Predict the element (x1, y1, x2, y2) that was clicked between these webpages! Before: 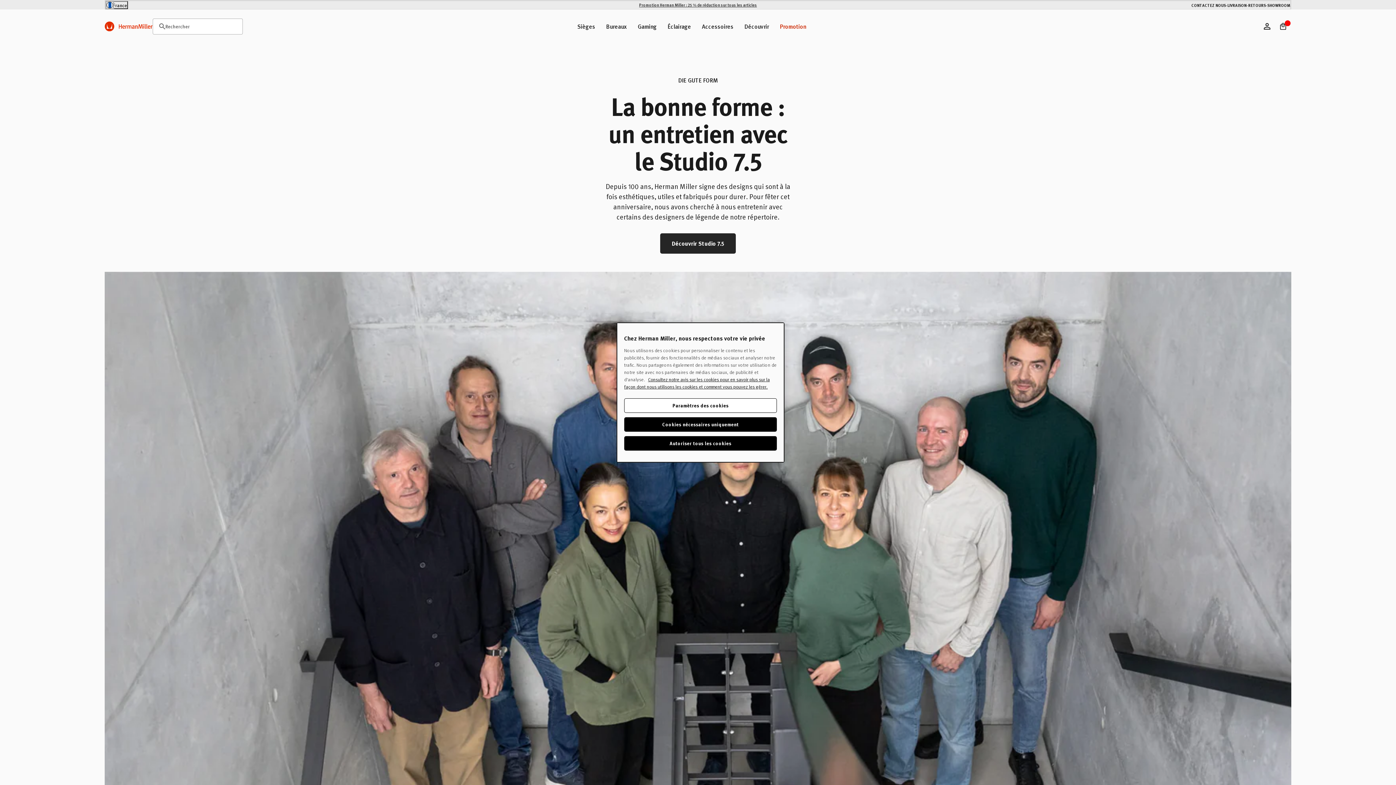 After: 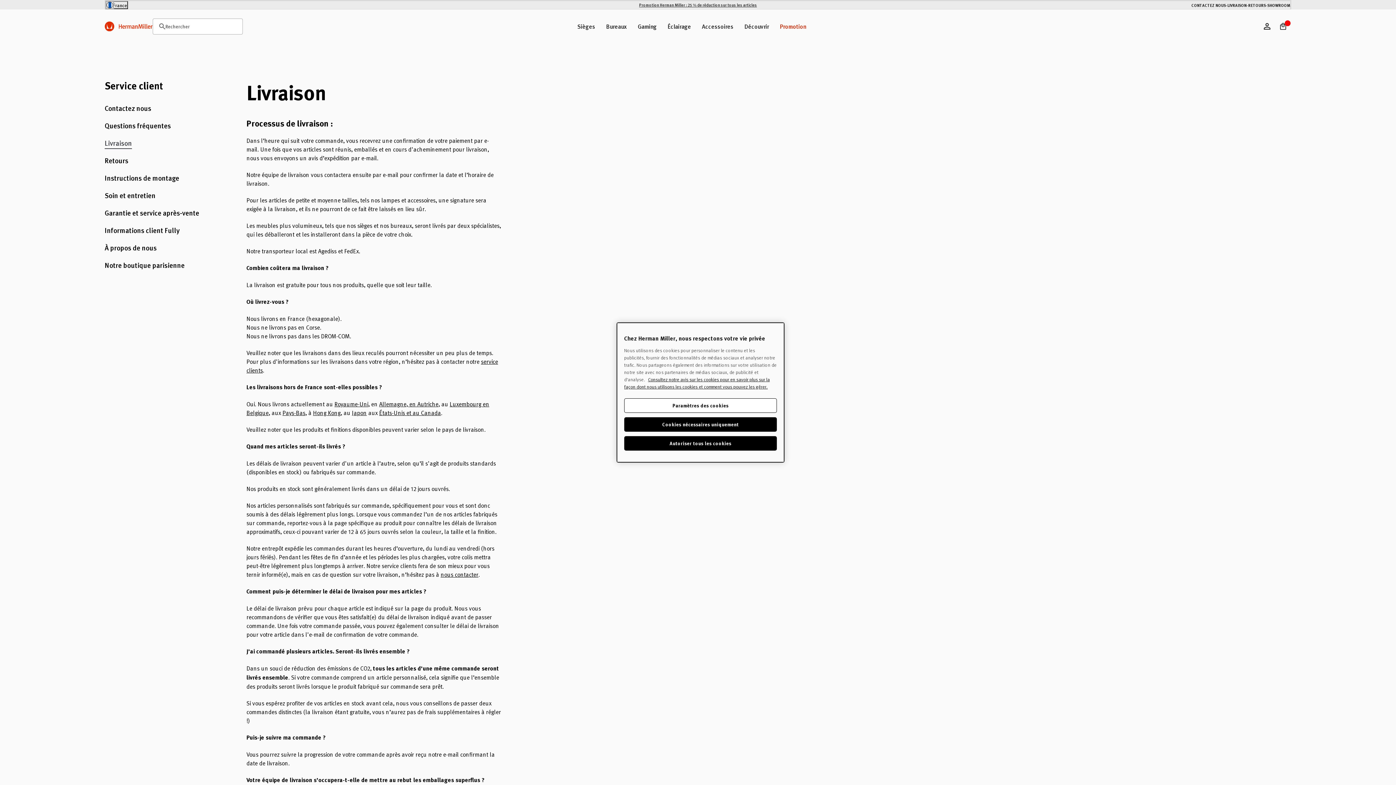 Action: bbox: (1227, 3, 1246, 7) label: LIVRAISON